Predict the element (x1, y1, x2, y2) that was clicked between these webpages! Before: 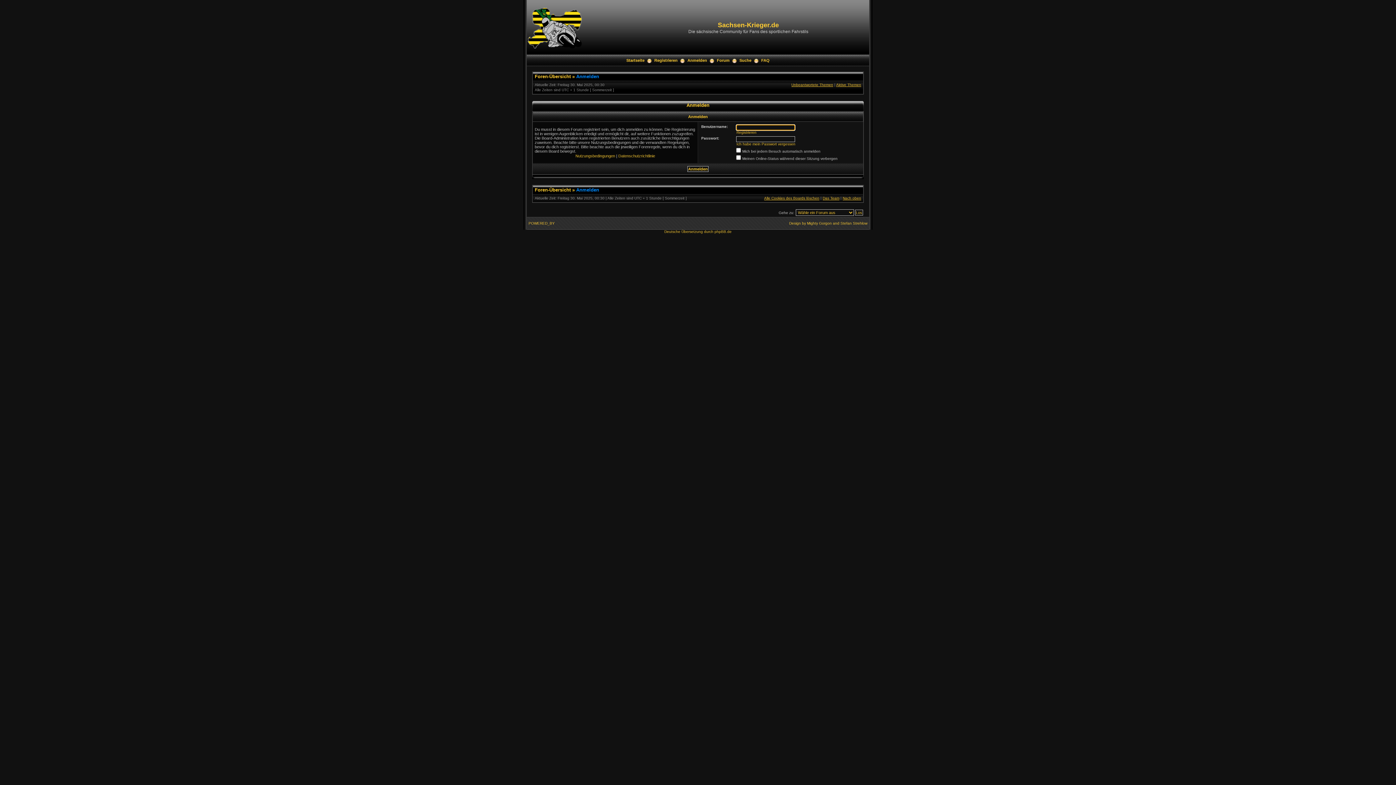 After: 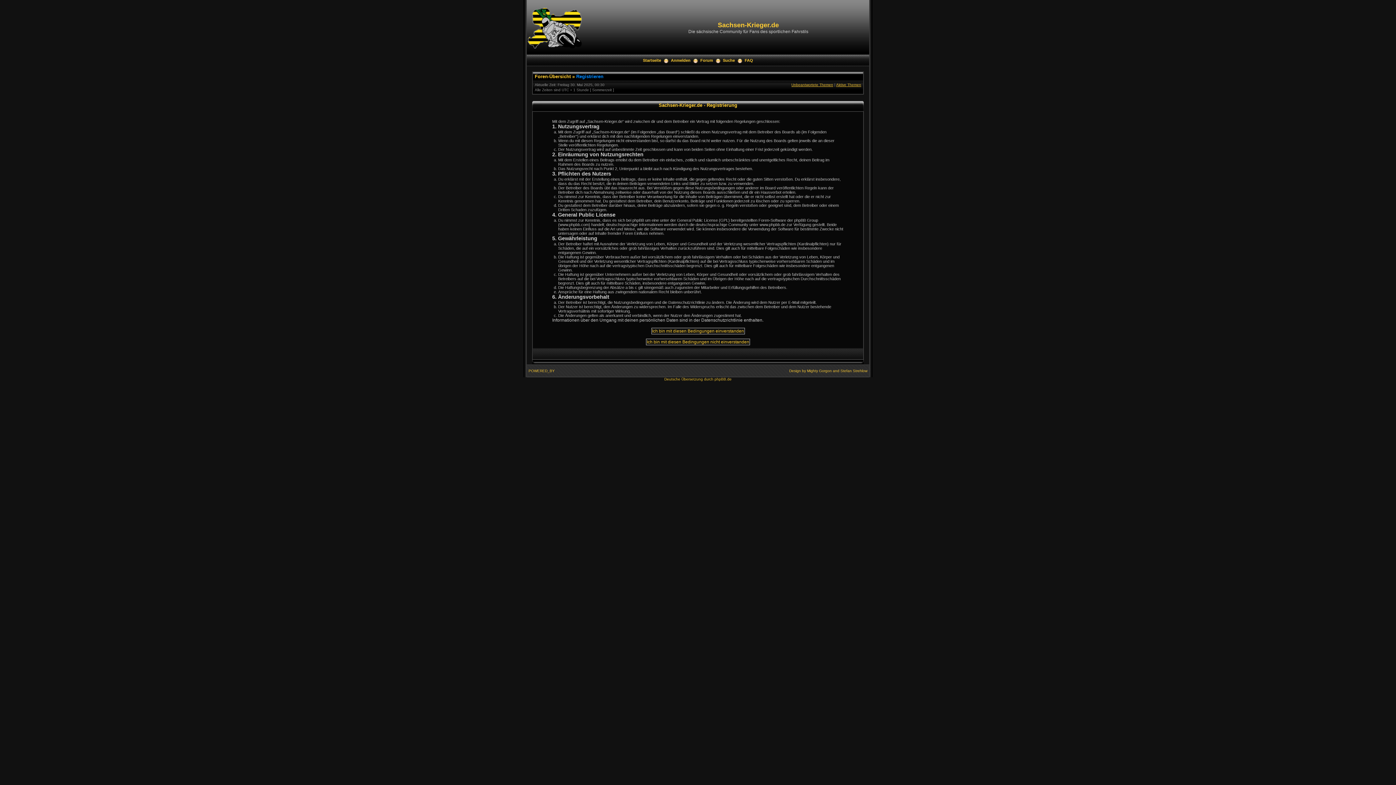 Action: label: Registrieren bbox: (654, 58, 677, 62)